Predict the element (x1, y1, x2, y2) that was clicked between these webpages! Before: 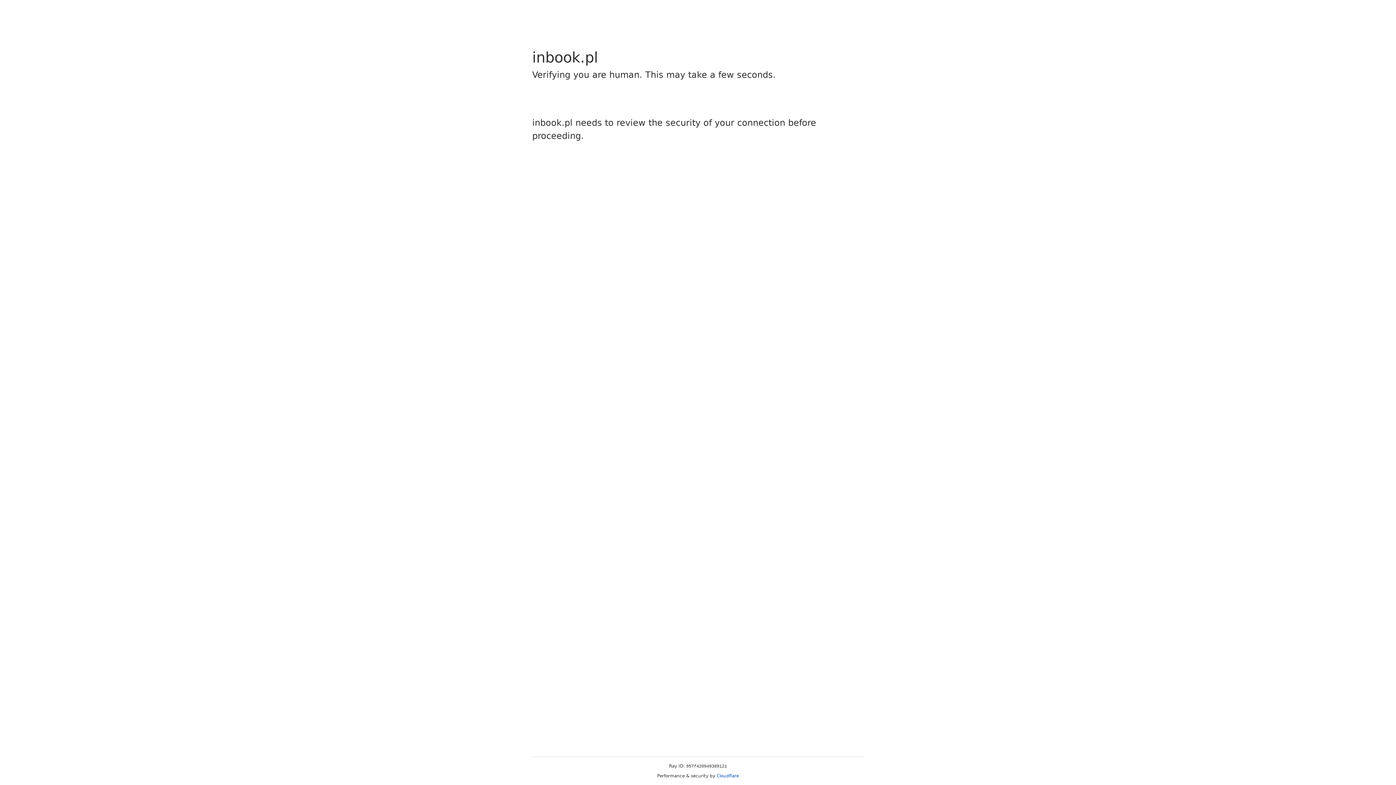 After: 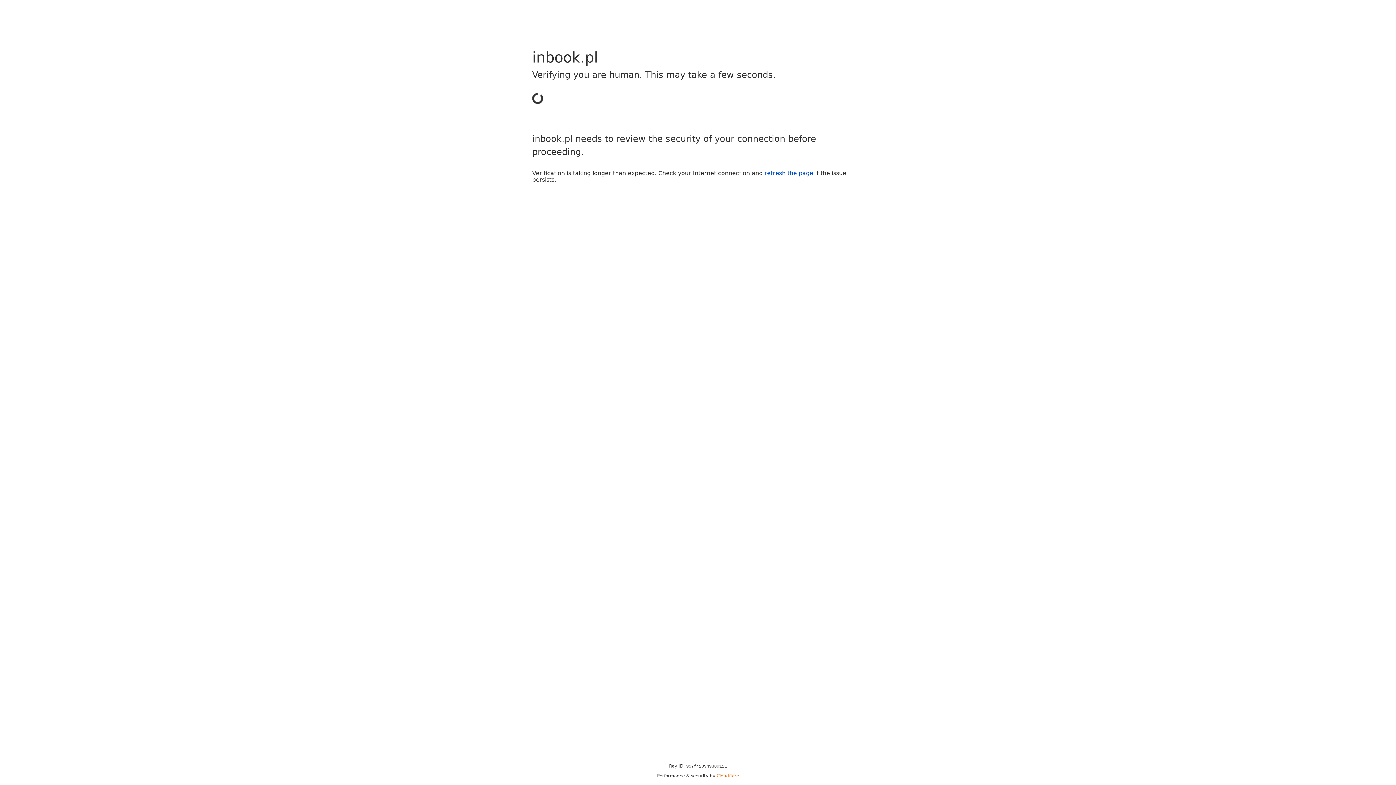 Action: label: Cloudflare bbox: (716, 773, 739, 778)